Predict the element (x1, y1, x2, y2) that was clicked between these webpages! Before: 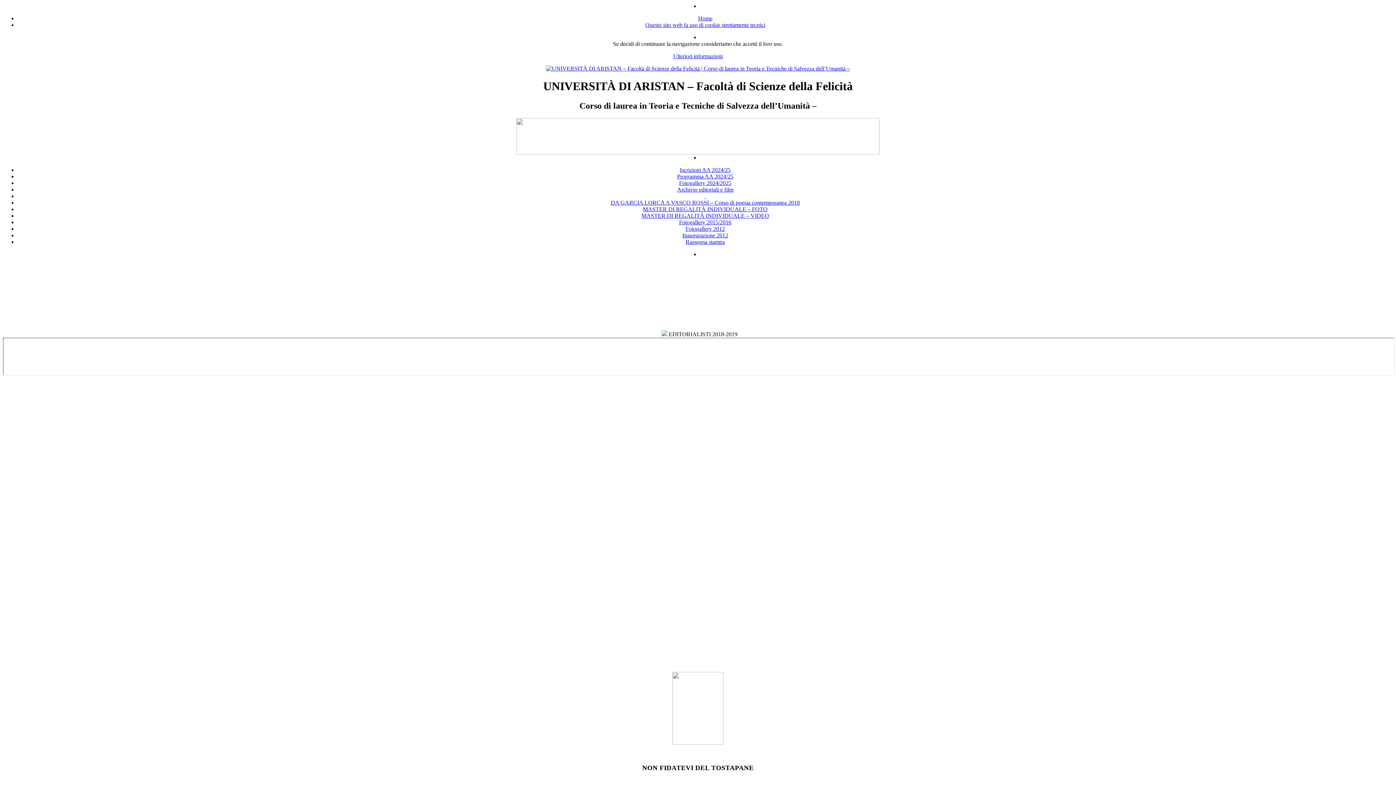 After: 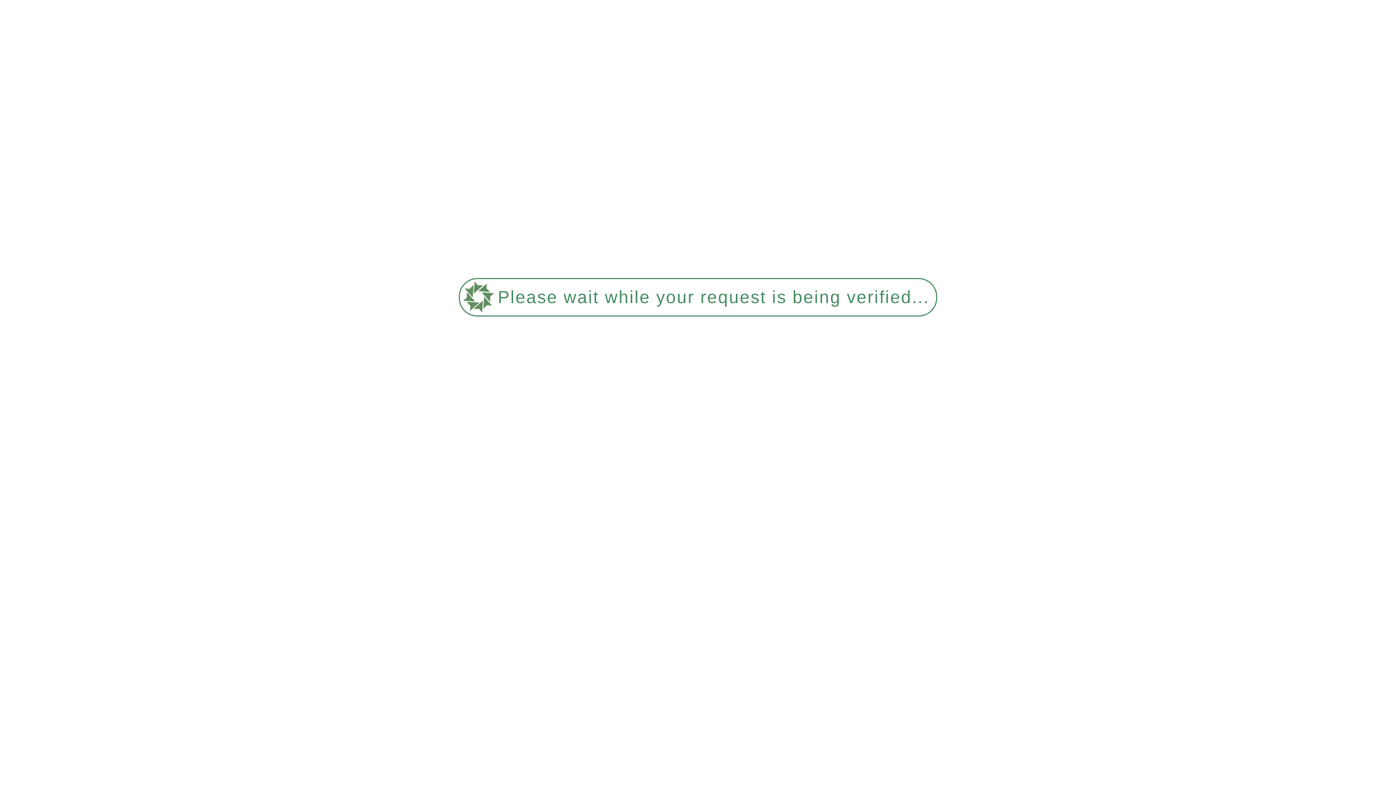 Action: label: Fotogallery 2012 bbox: (685, 225, 725, 231)